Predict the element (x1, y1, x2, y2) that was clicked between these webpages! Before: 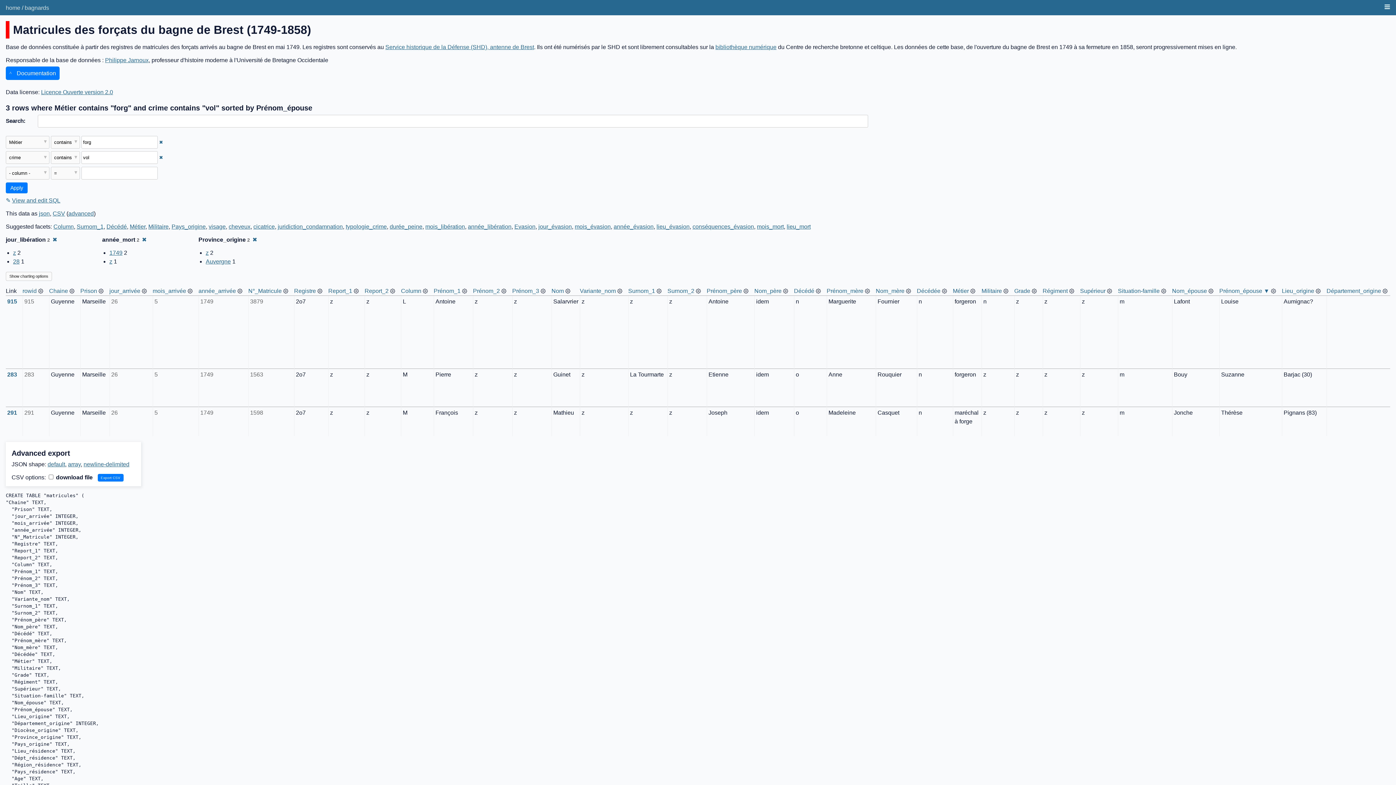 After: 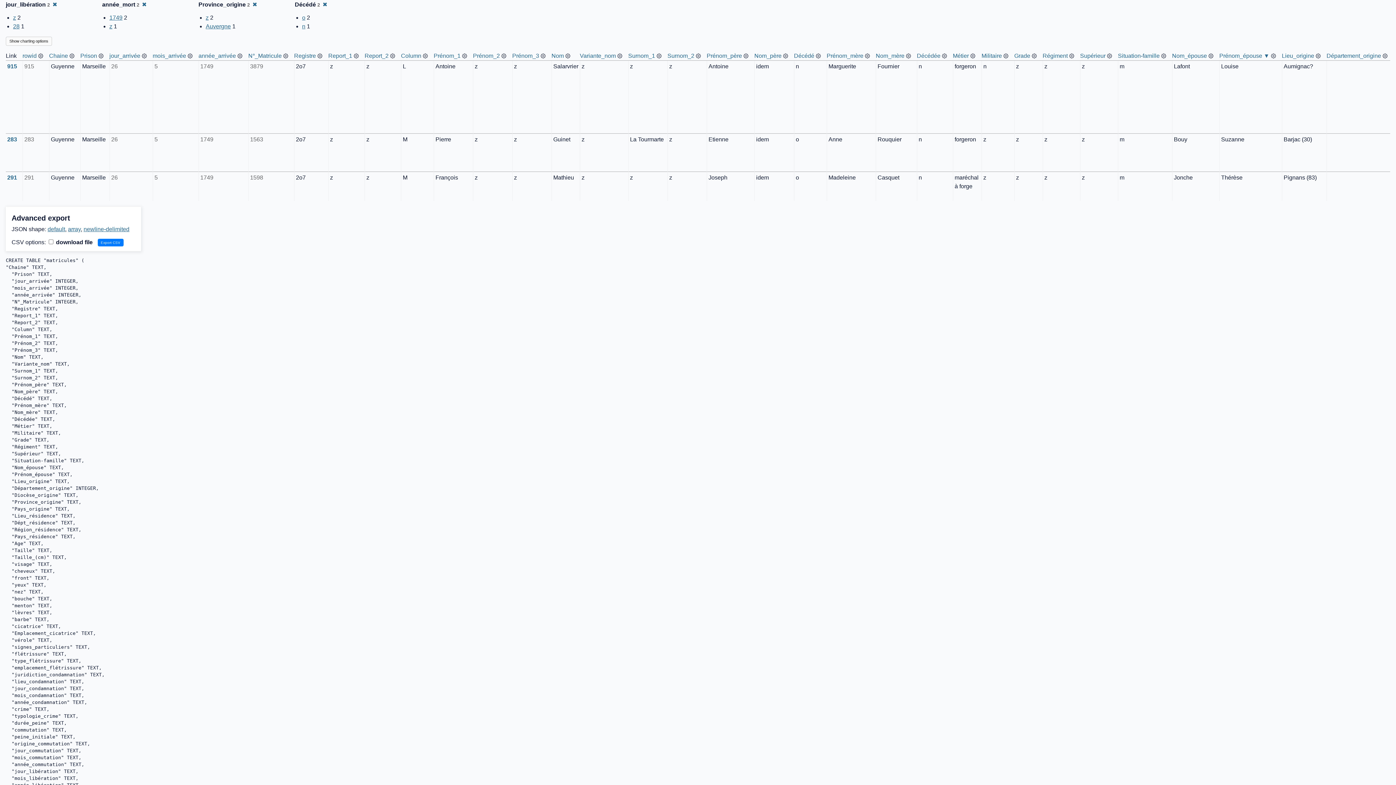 Action: label: Décédé bbox: (106, 223, 126, 229)